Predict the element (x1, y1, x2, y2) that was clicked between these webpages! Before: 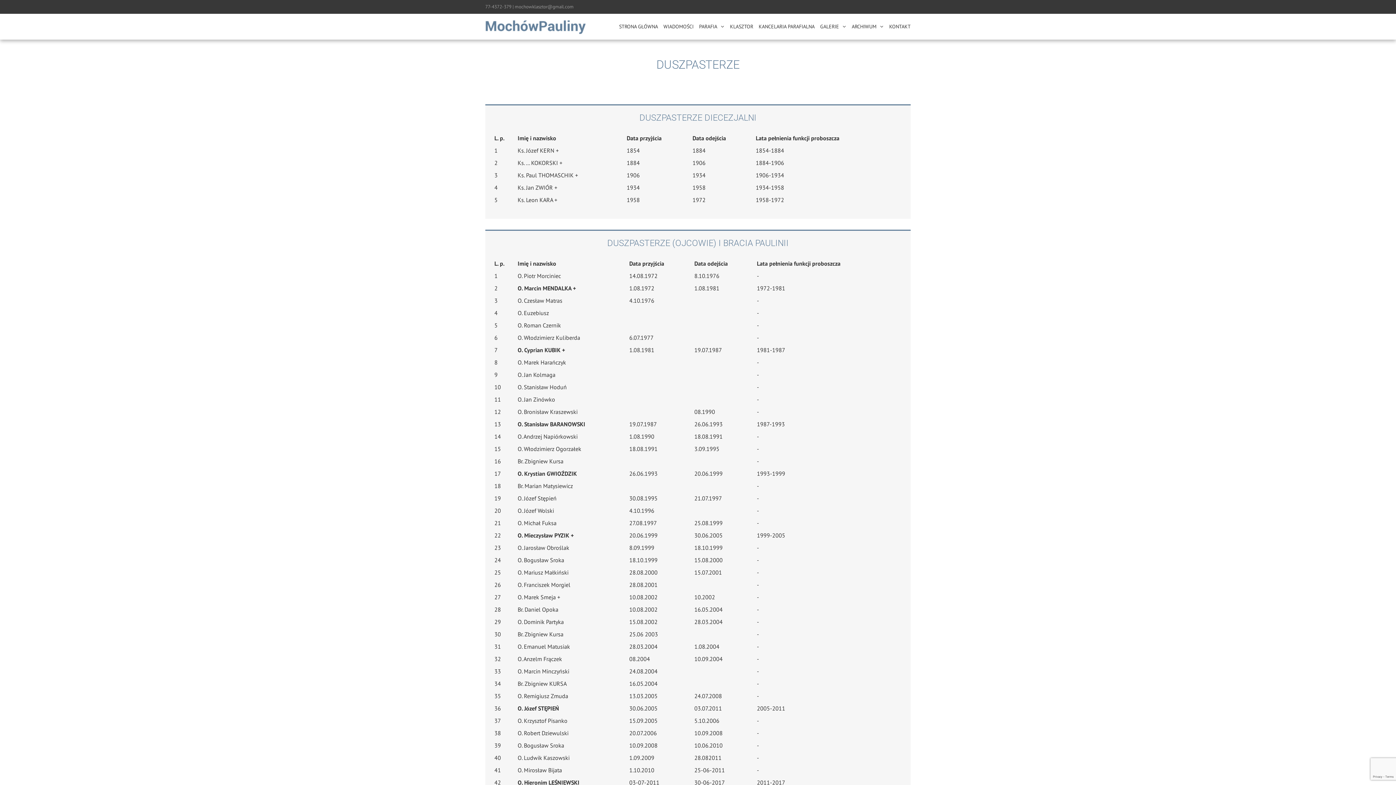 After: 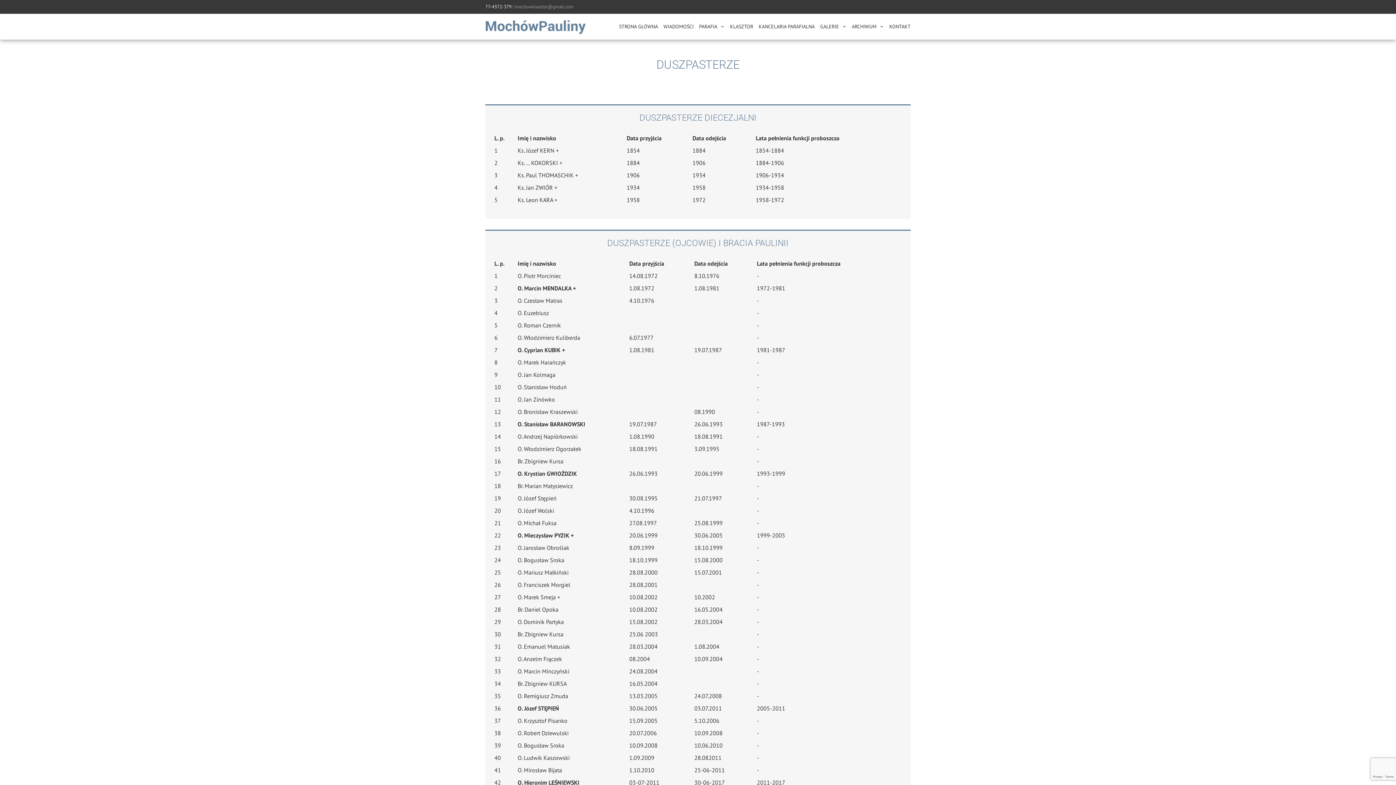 Action: bbox: (485, 3, 511, 9) label: 77-4372-379